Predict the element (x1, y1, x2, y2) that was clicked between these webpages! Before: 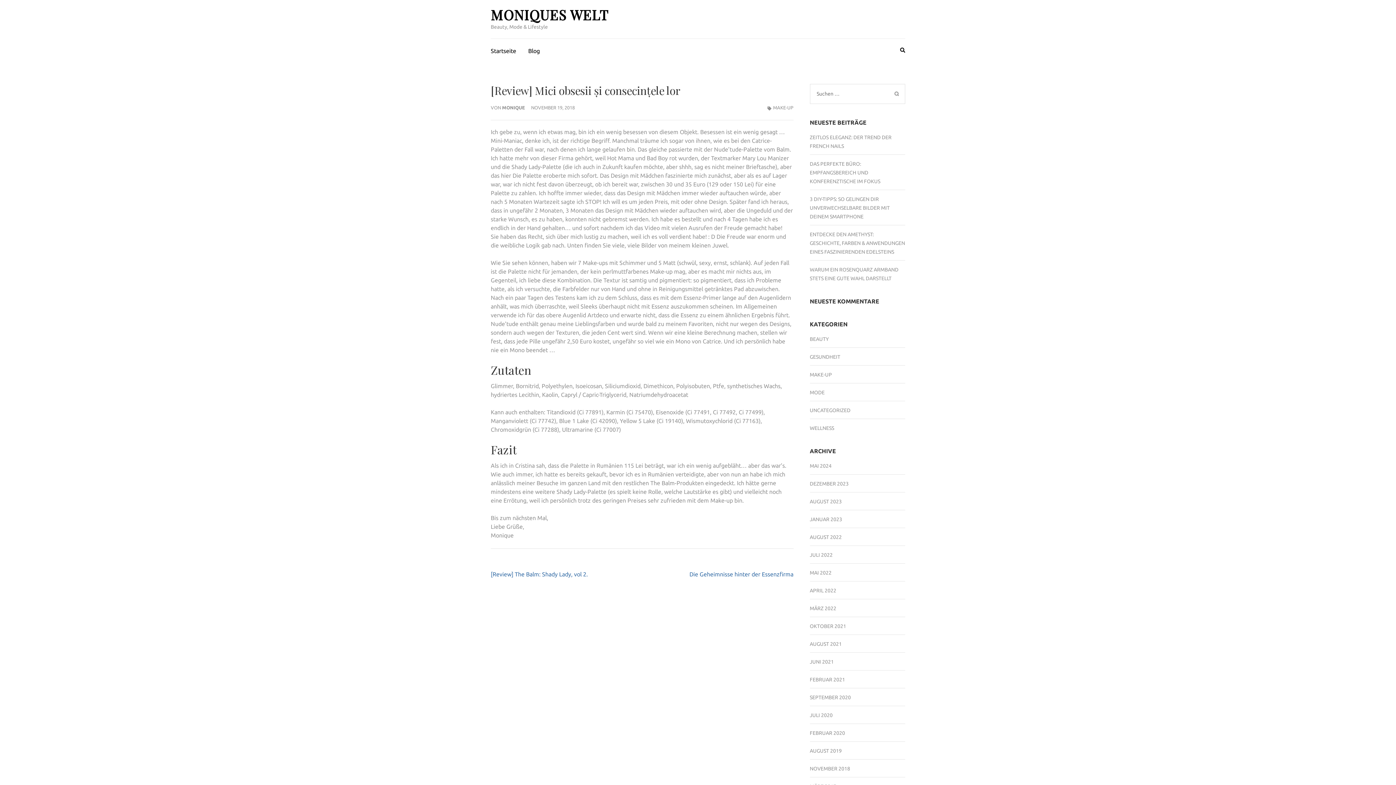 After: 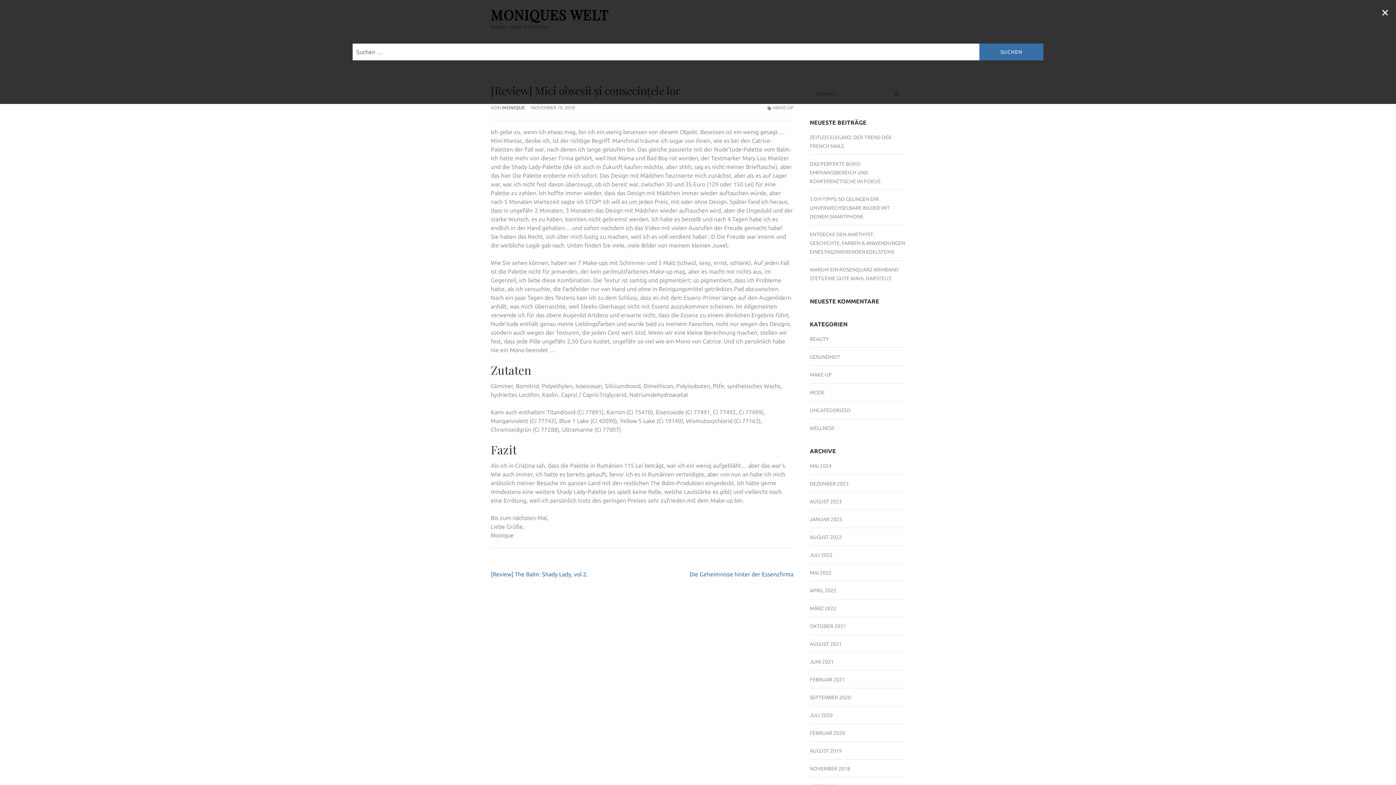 Action: bbox: (900, 45, 905, 54)